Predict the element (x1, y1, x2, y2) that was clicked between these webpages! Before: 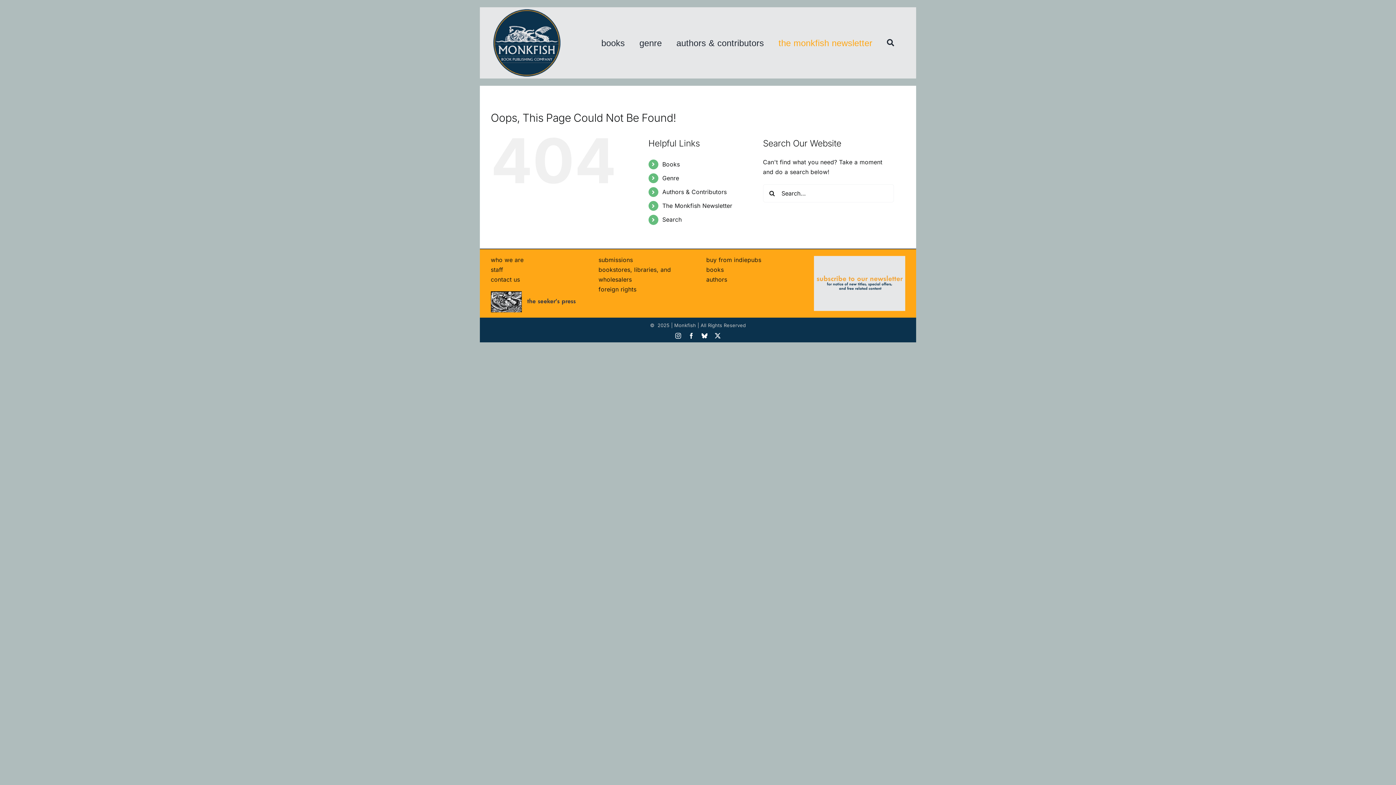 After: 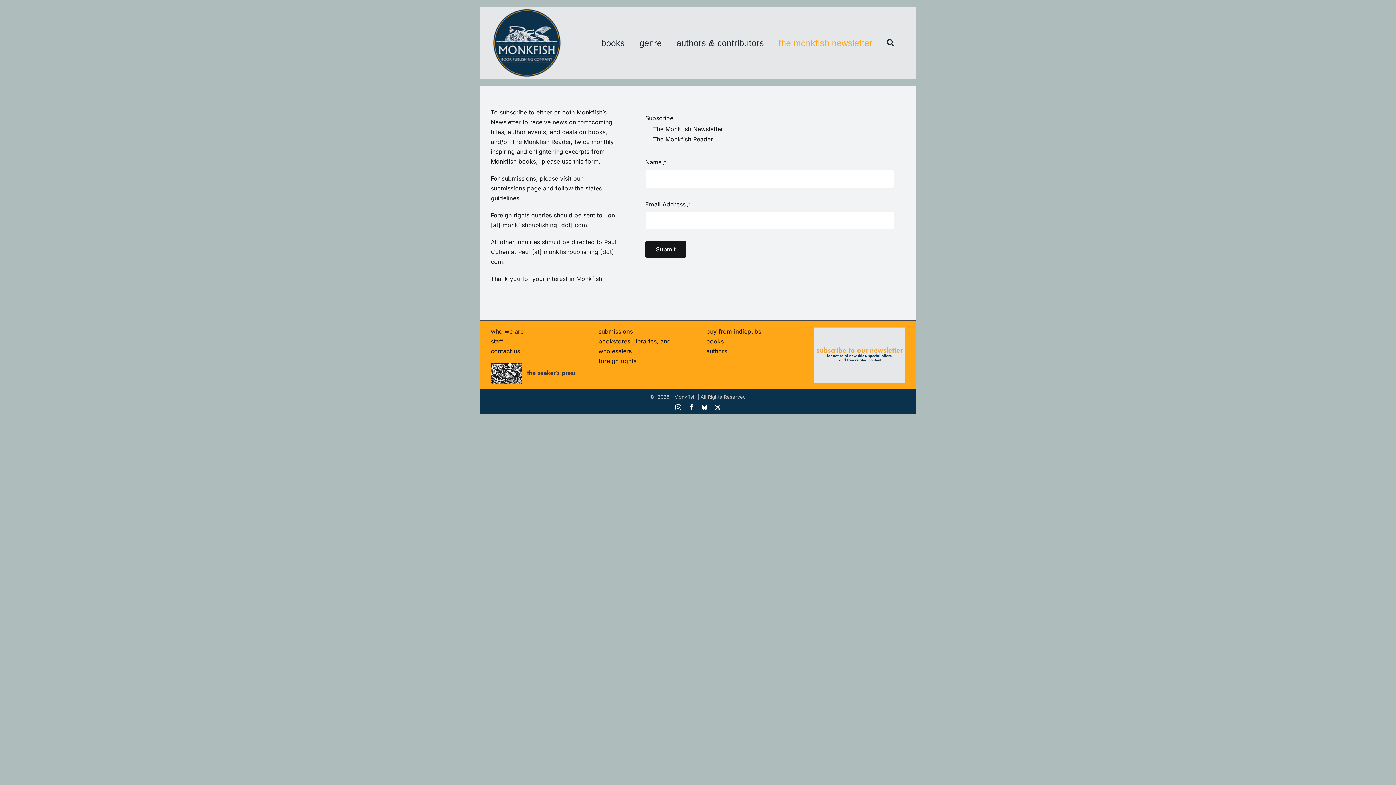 Action: label: contact us bbox: (490, 275, 520, 283)